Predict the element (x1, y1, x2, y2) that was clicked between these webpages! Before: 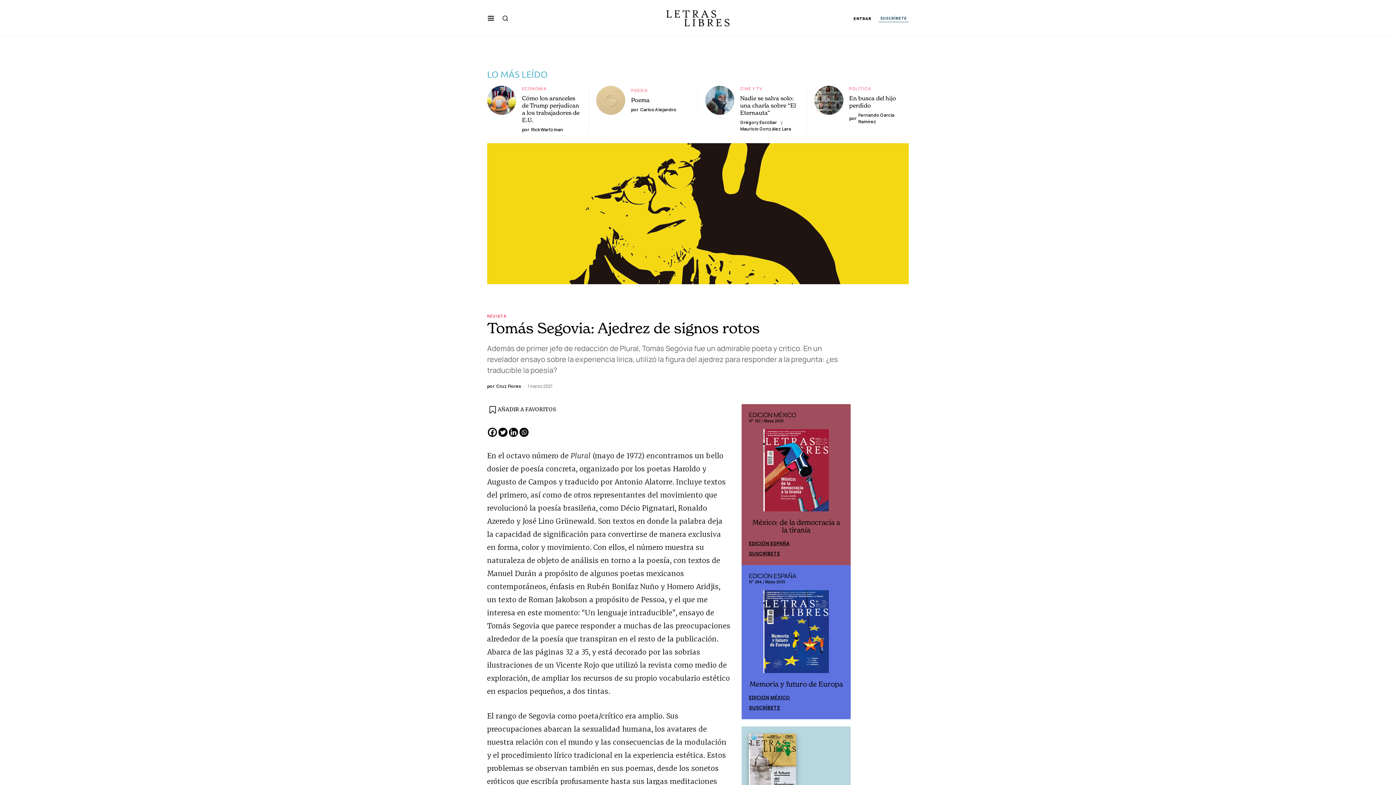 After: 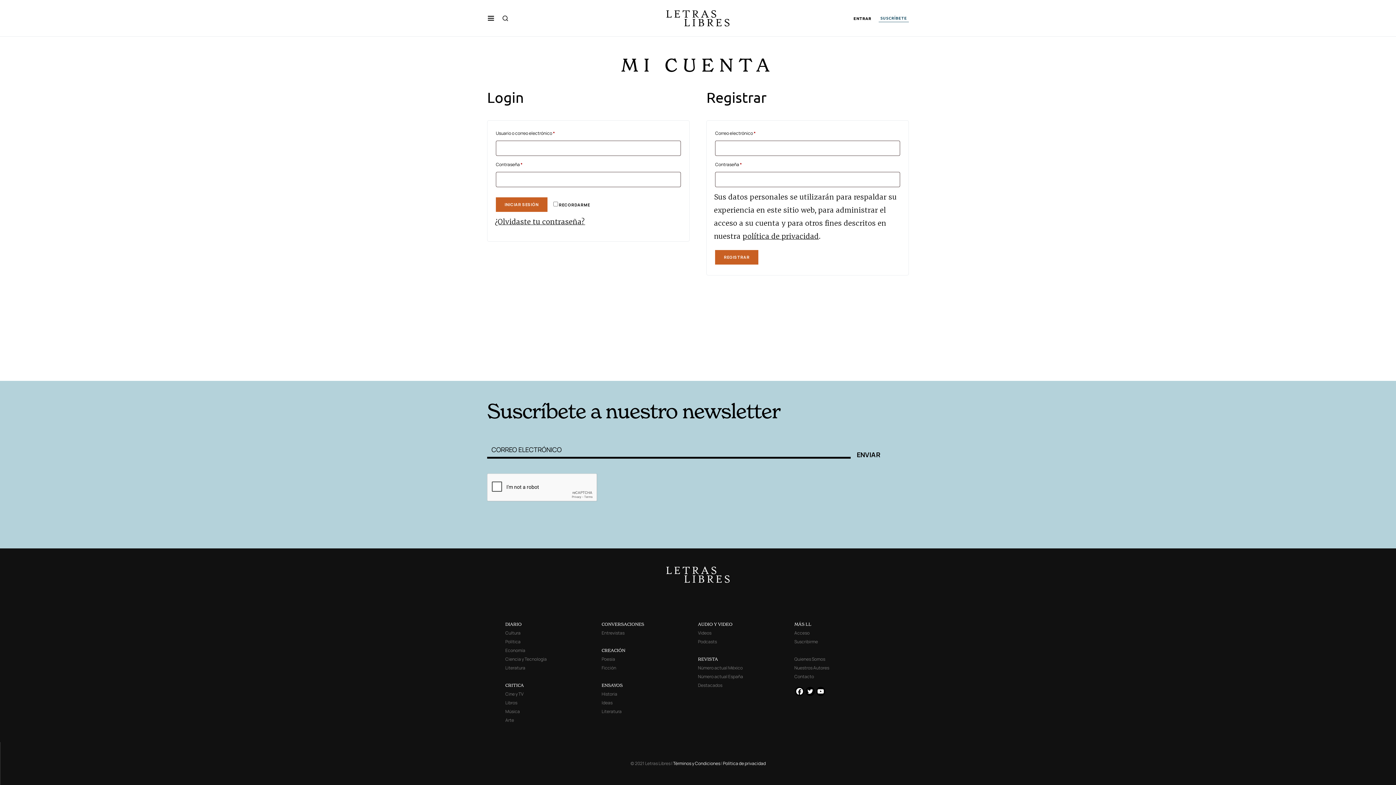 Action: bbox: (853, 16, 871, 20) label: ENTRAR